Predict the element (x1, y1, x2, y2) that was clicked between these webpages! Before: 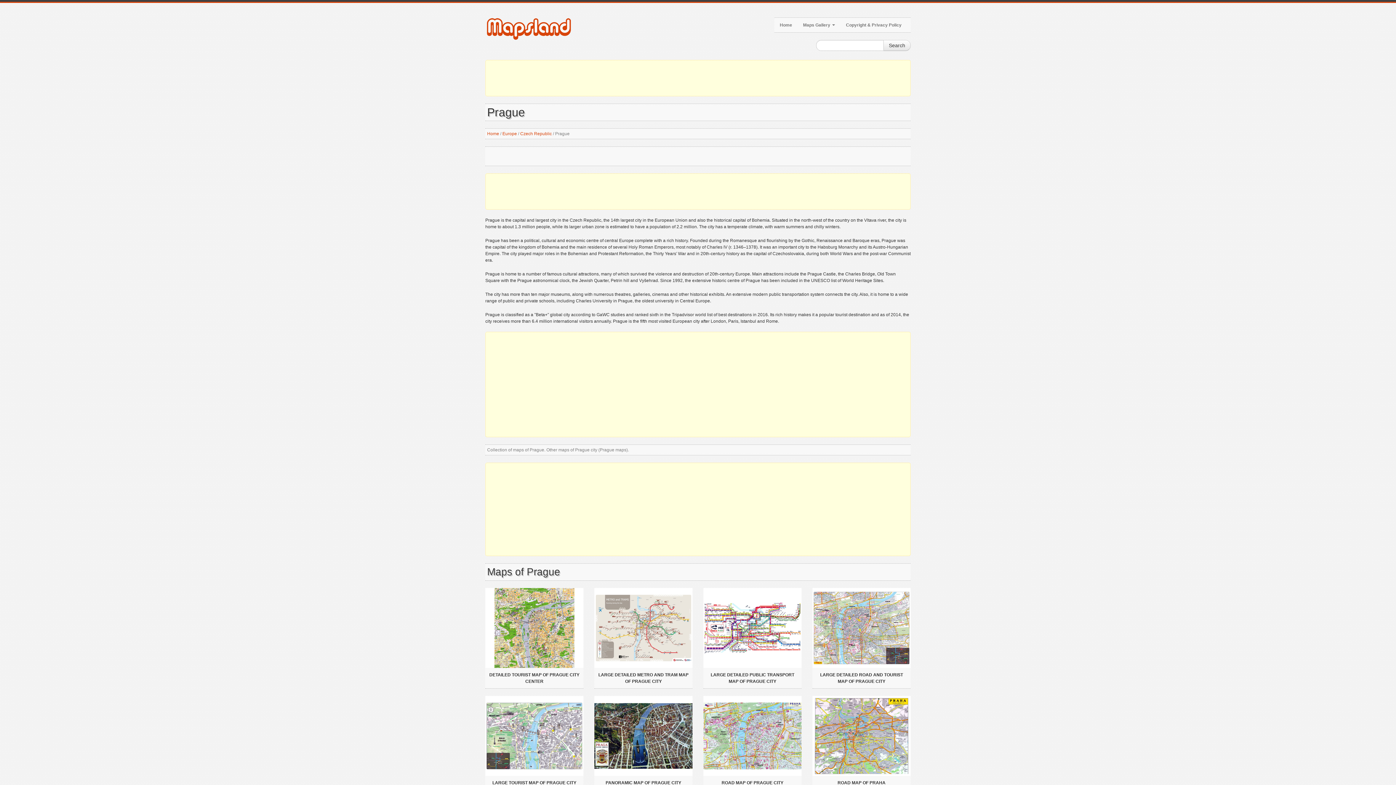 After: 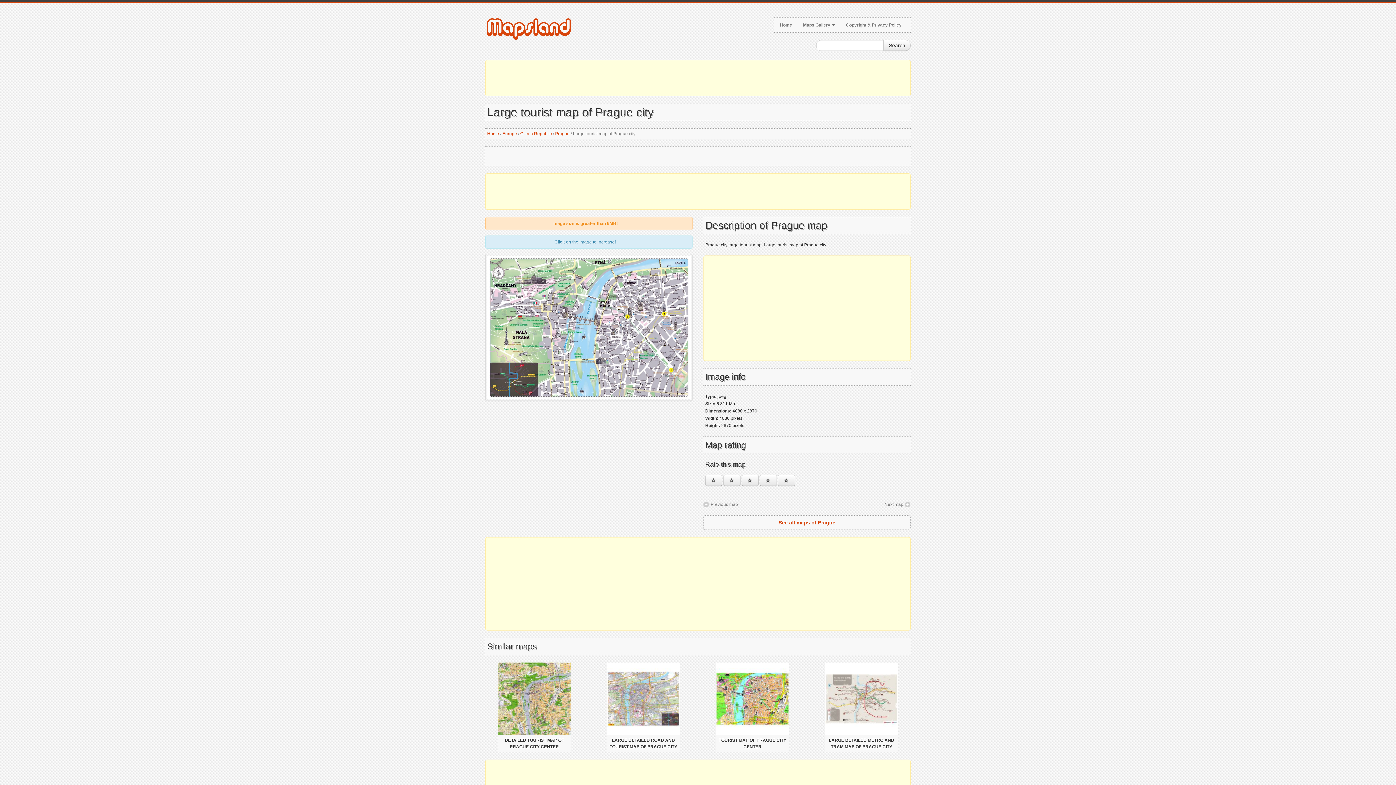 Action: bbox: (485, 733, 583, 738)